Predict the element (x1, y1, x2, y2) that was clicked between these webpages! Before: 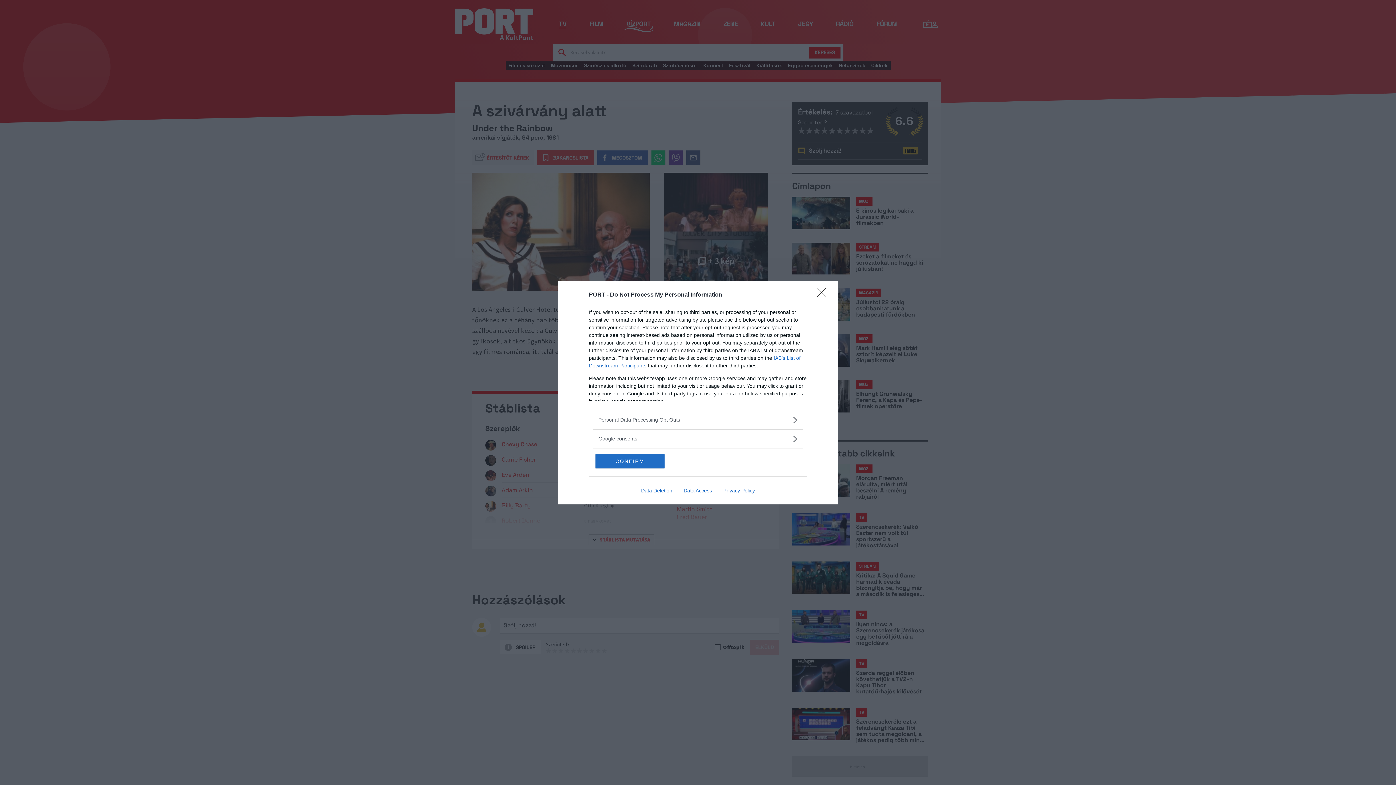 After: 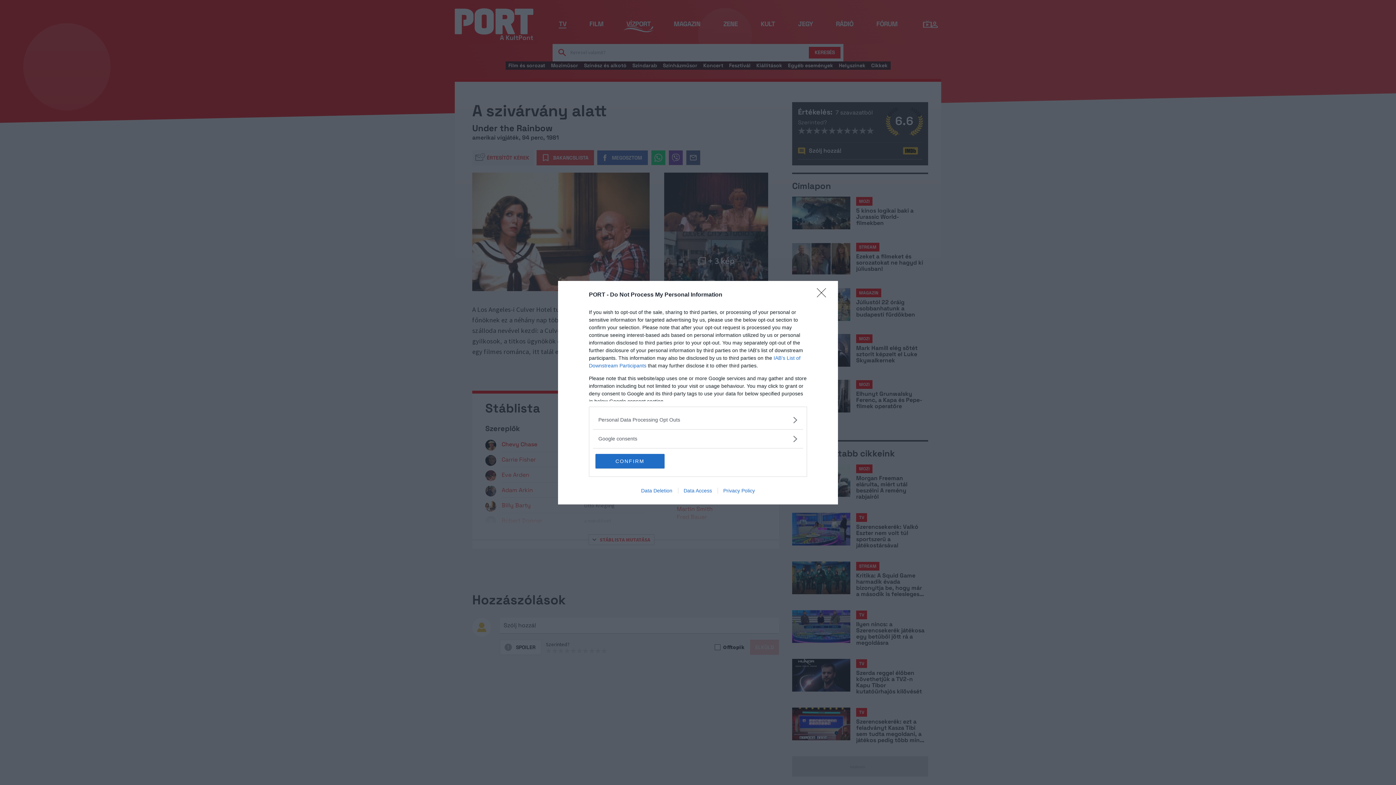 Action: bbox: (717, 487, 760, 493) label: Privacy Policy